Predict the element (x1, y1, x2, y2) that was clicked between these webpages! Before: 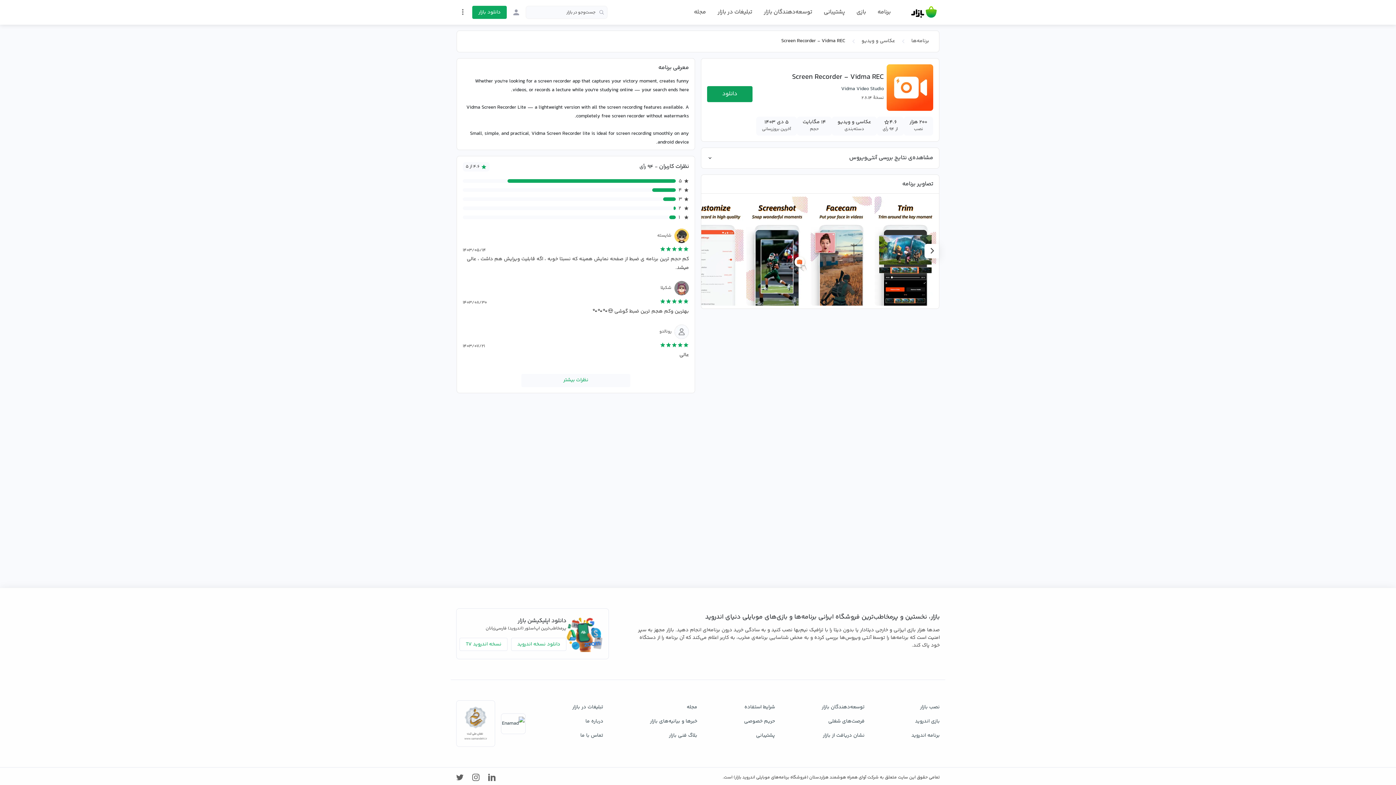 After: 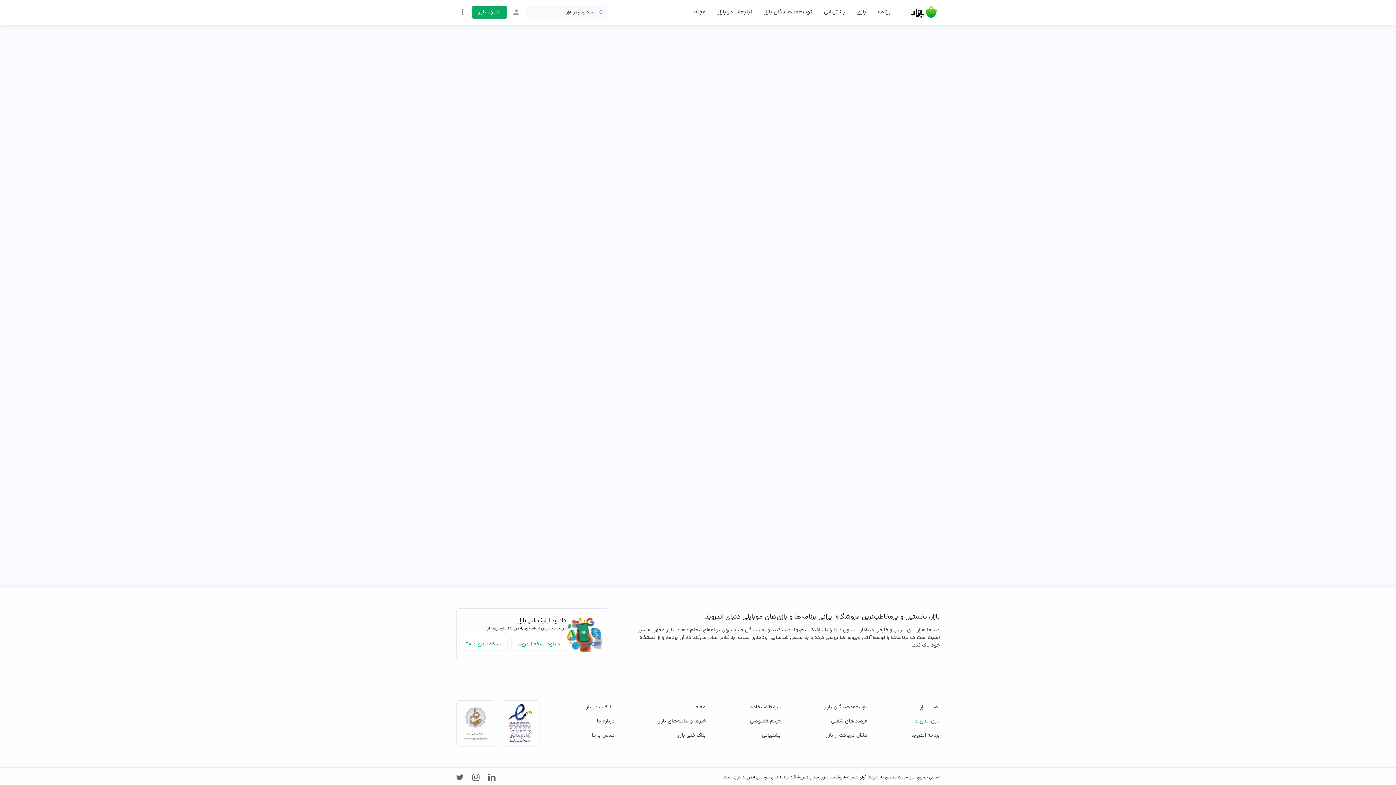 Action: label: بازی اندروید bbox: (911, 714, 940, 729)